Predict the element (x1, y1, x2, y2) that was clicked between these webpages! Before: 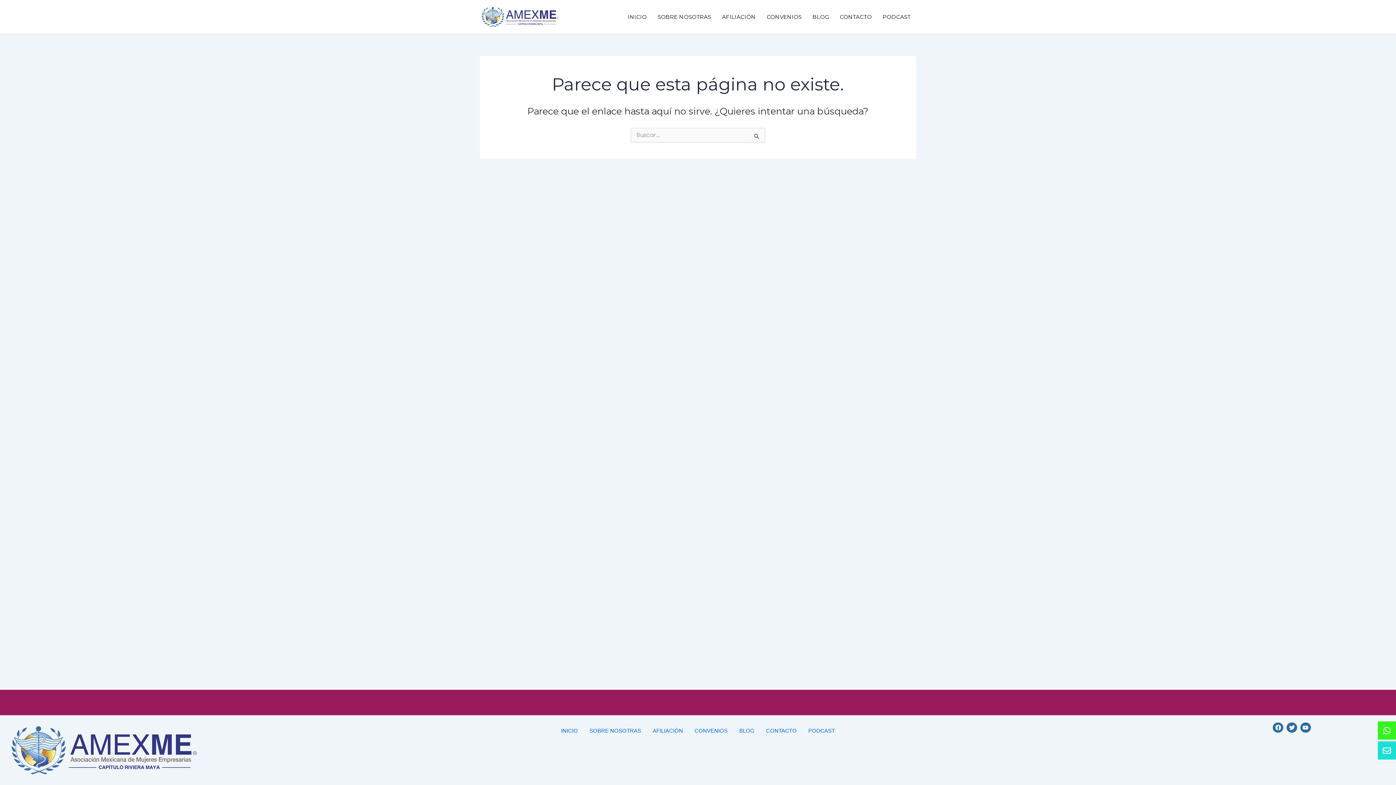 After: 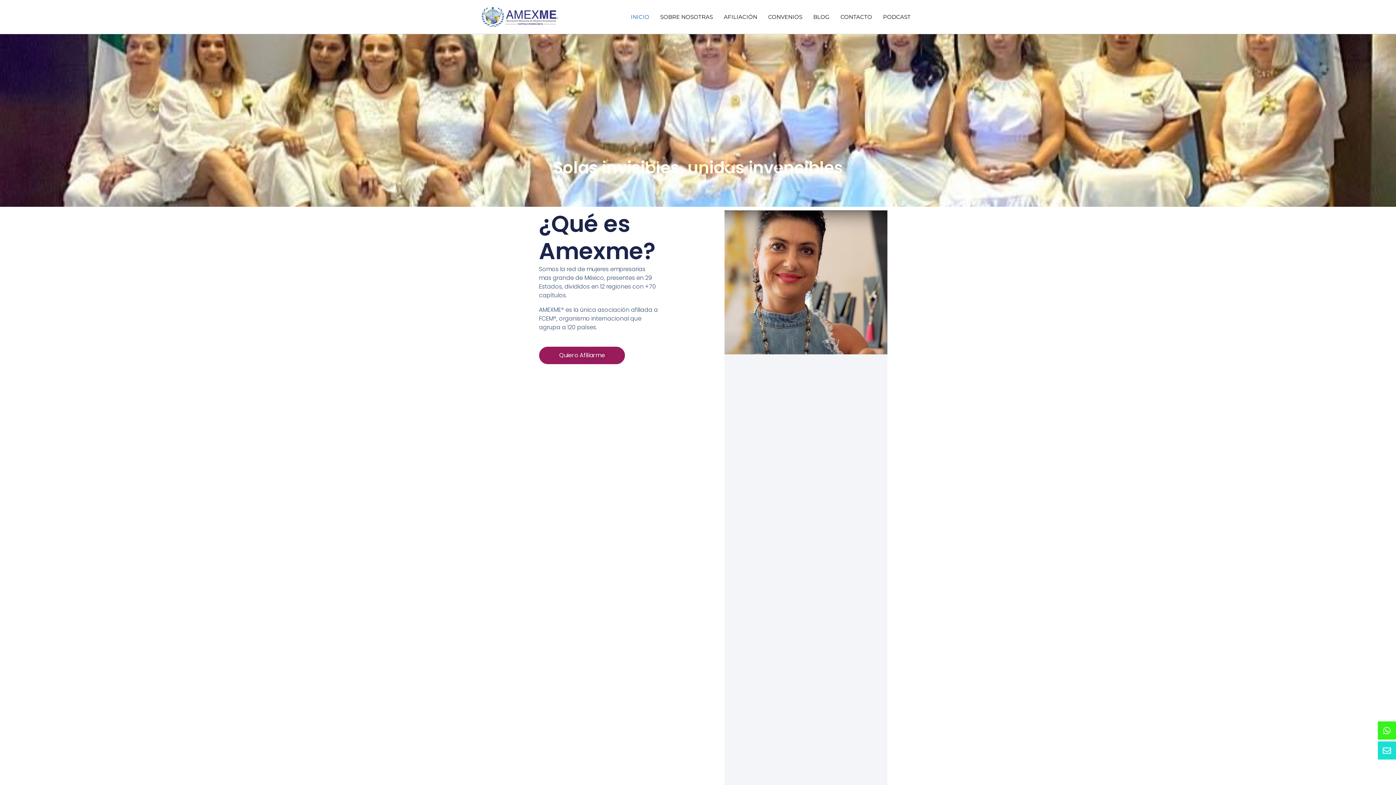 Action: bbox: (622, 2, 652, 31) label: INICIO